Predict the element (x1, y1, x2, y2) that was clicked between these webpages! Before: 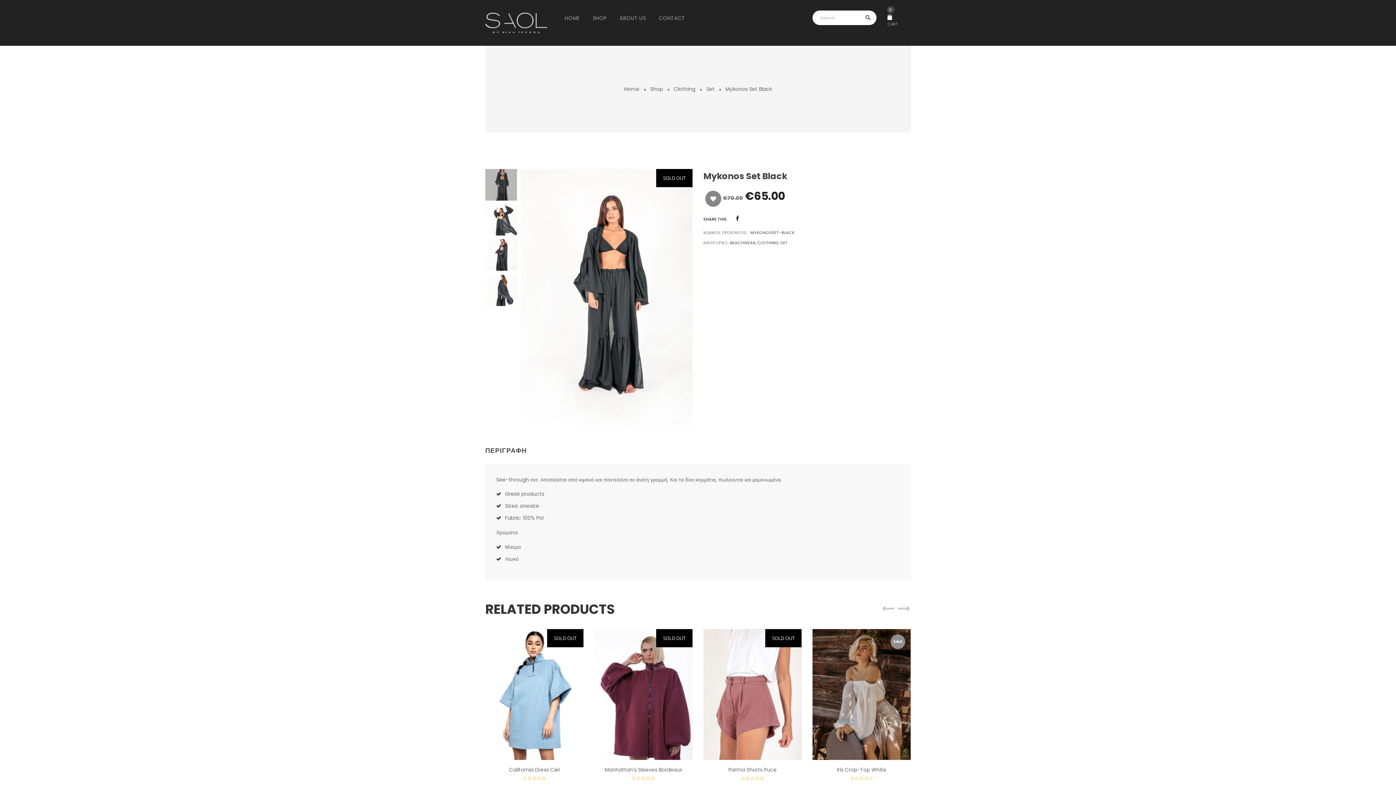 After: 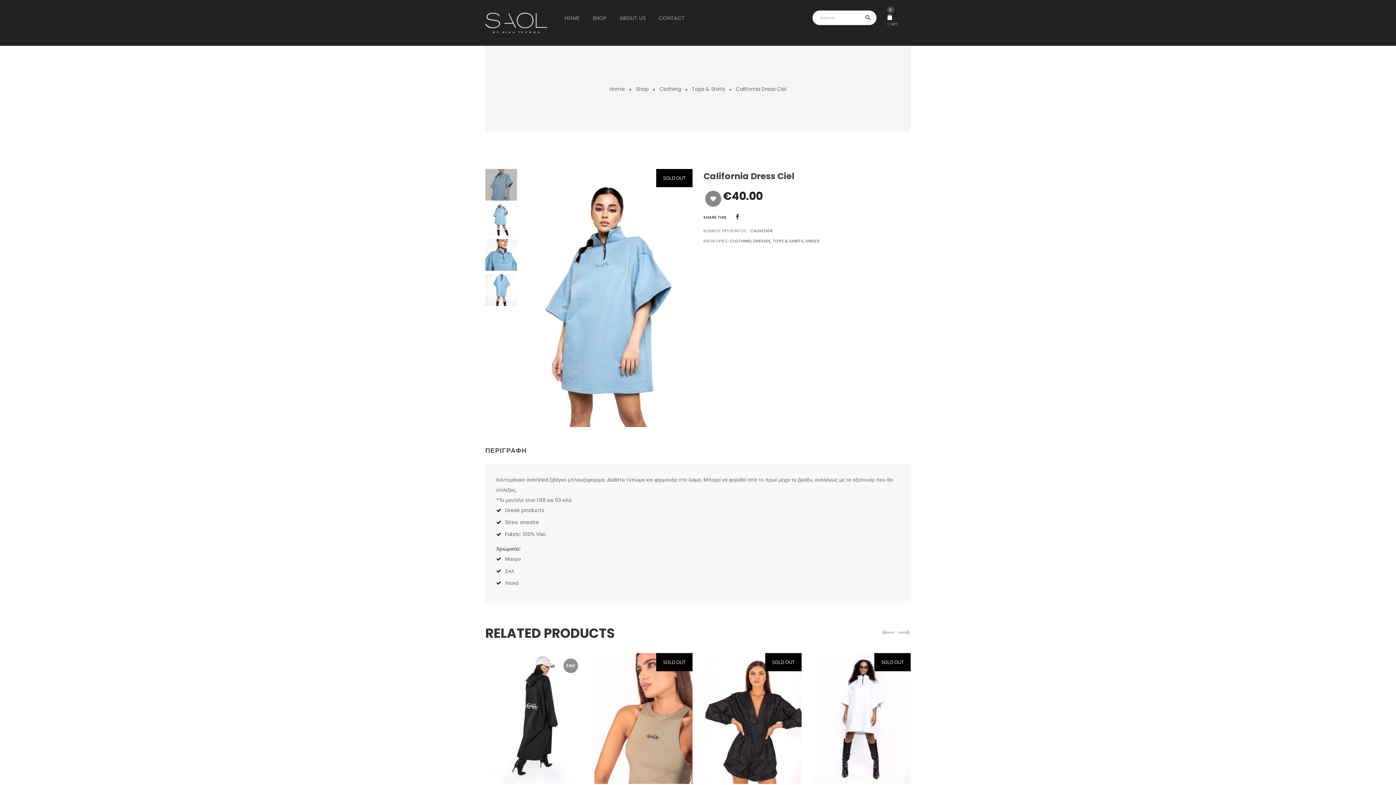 Action: bbox: (509, 766, 559, 773) label: California Dress Ciel